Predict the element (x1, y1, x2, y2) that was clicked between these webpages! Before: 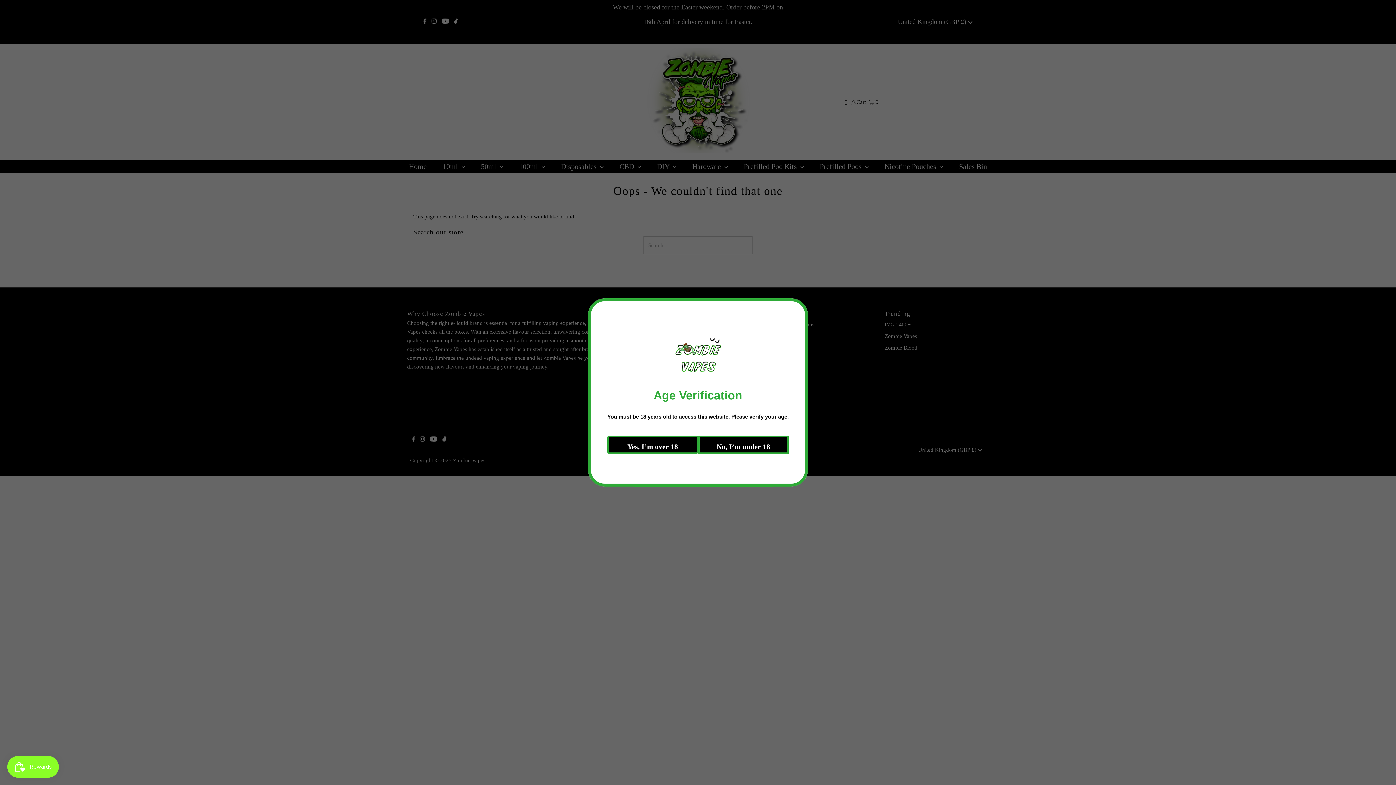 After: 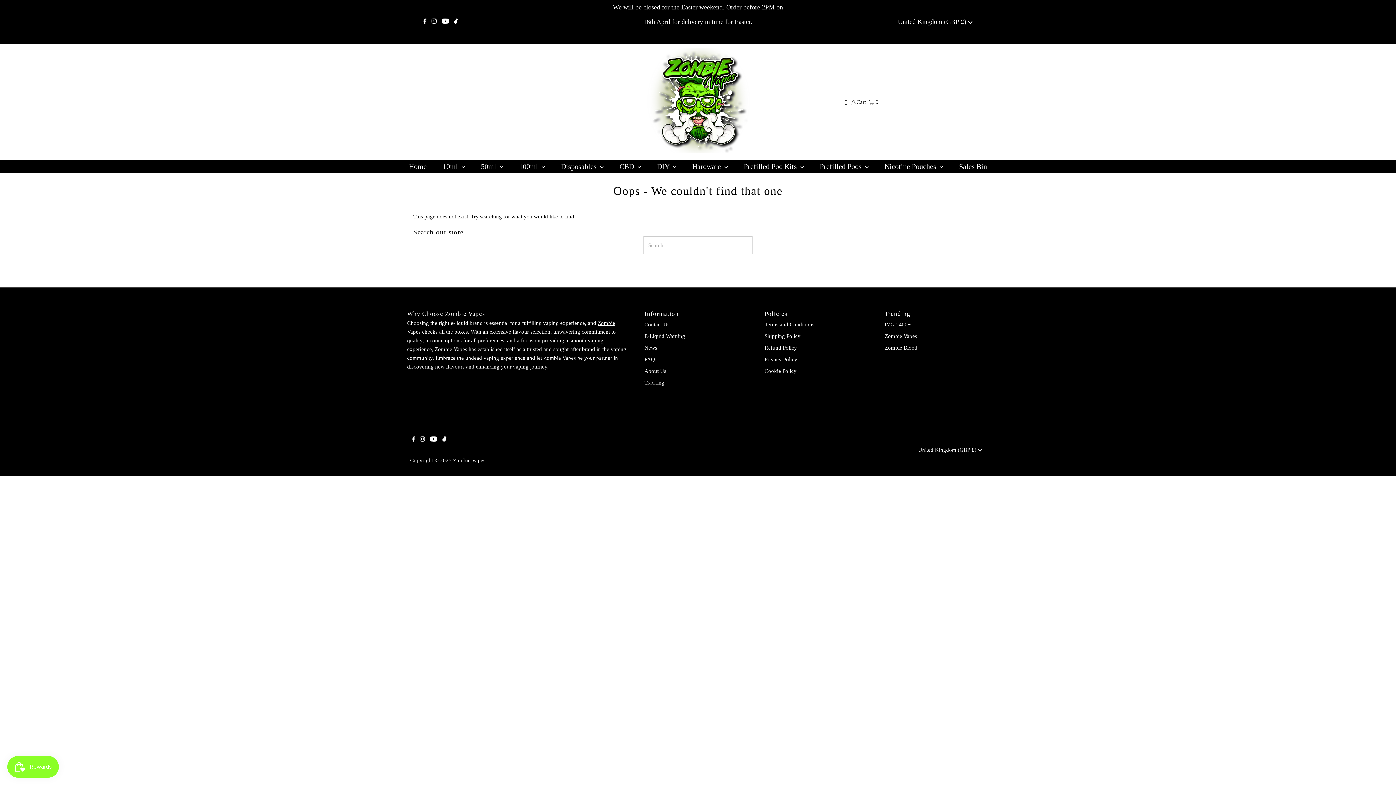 Action: label: Yes, I’m over 18 bbox: (622, 436, 712, 454)